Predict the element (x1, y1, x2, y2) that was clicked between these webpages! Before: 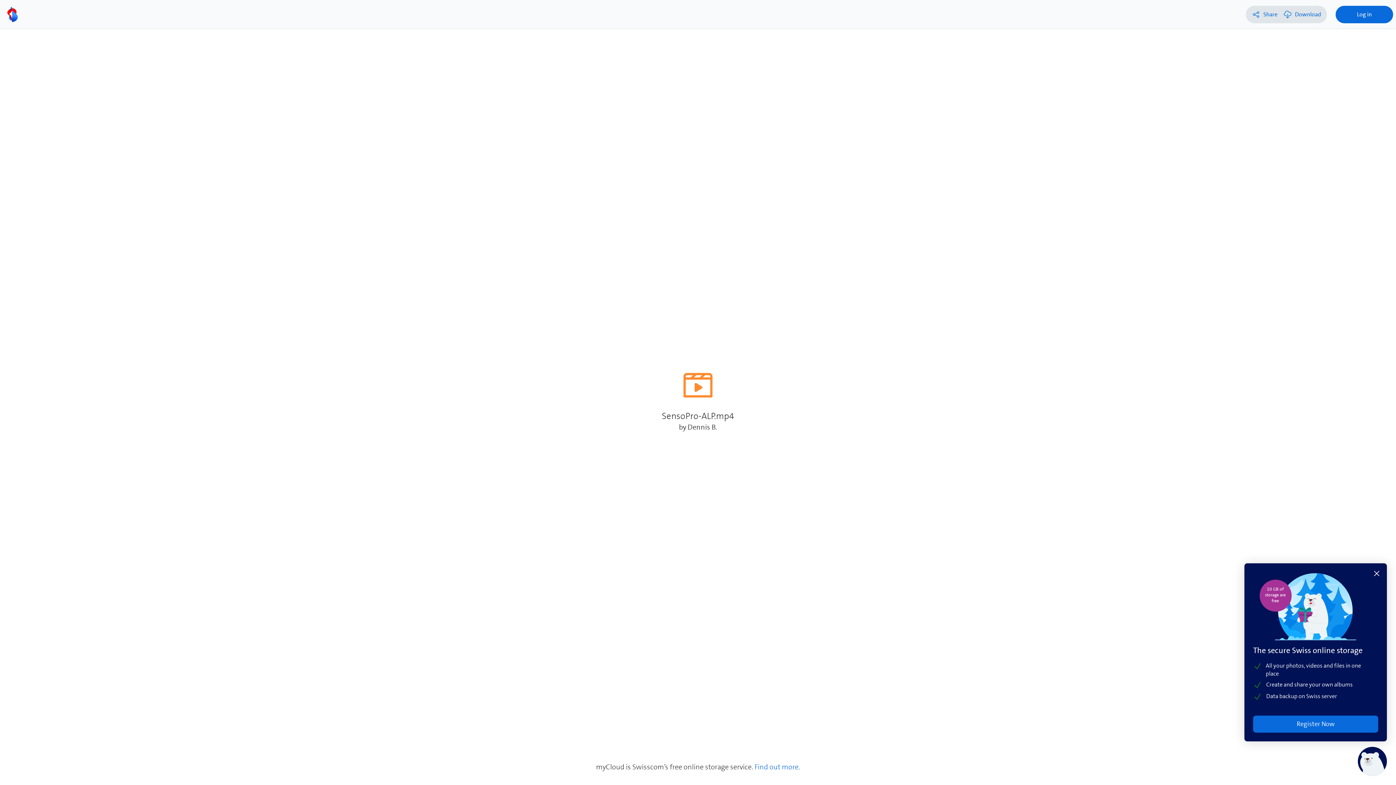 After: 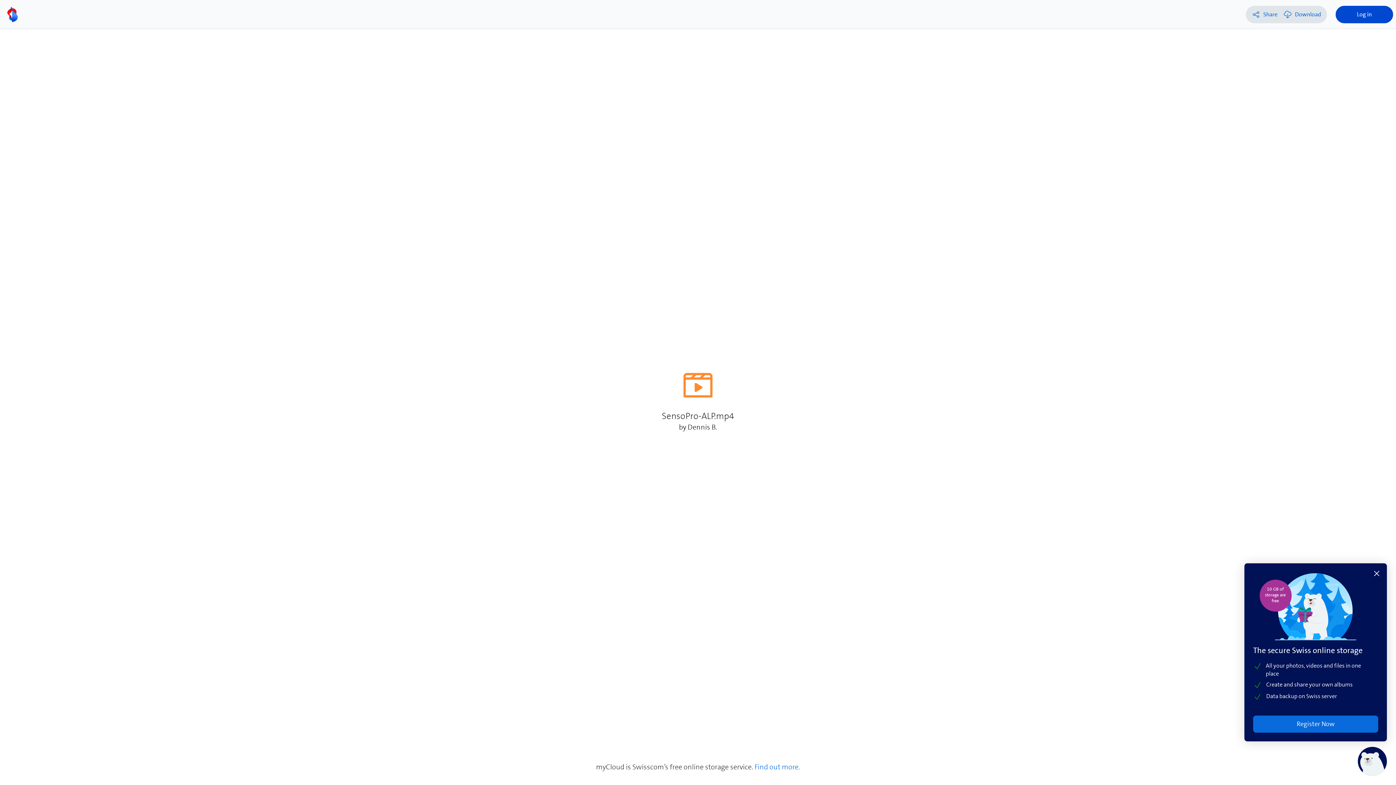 Action: bbox: (1336, 5, 1393, 23) label: Log in